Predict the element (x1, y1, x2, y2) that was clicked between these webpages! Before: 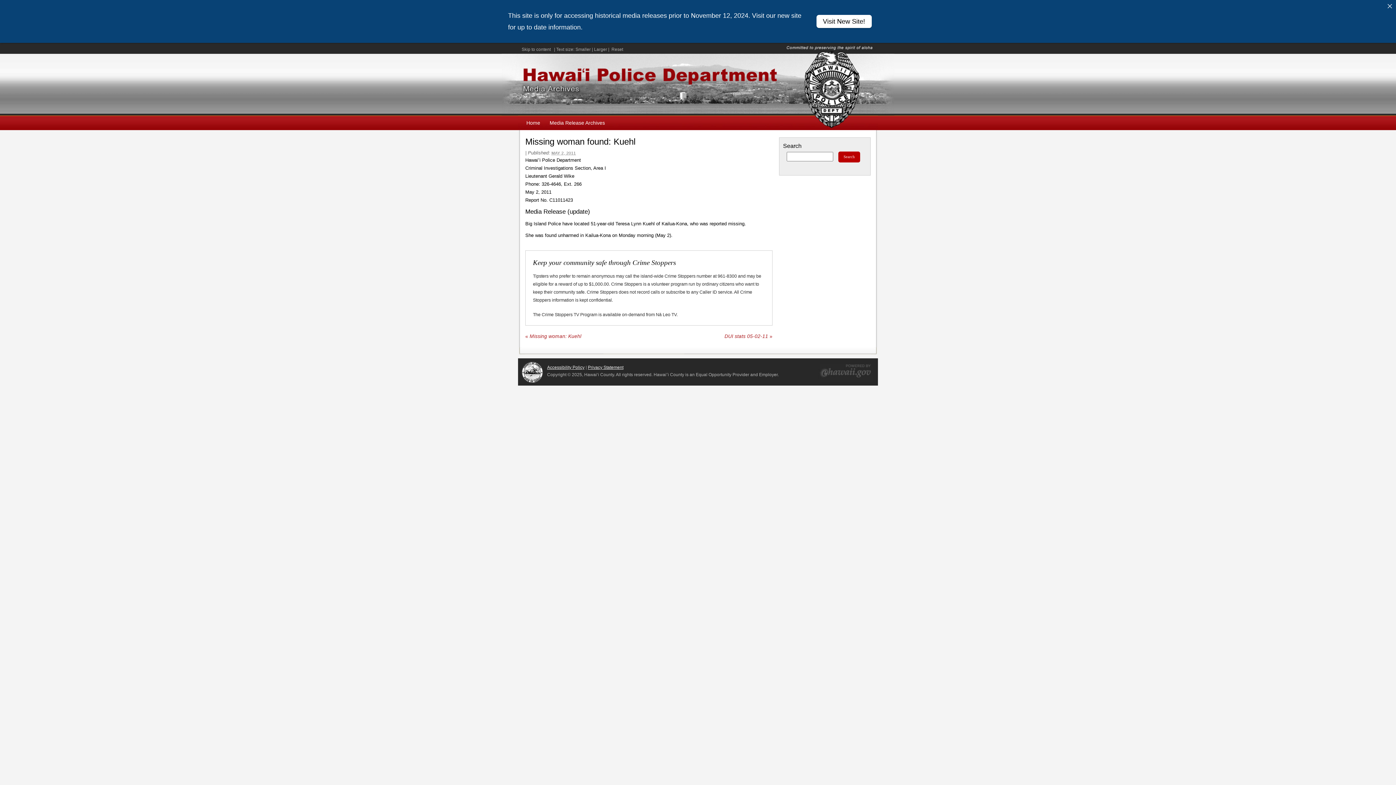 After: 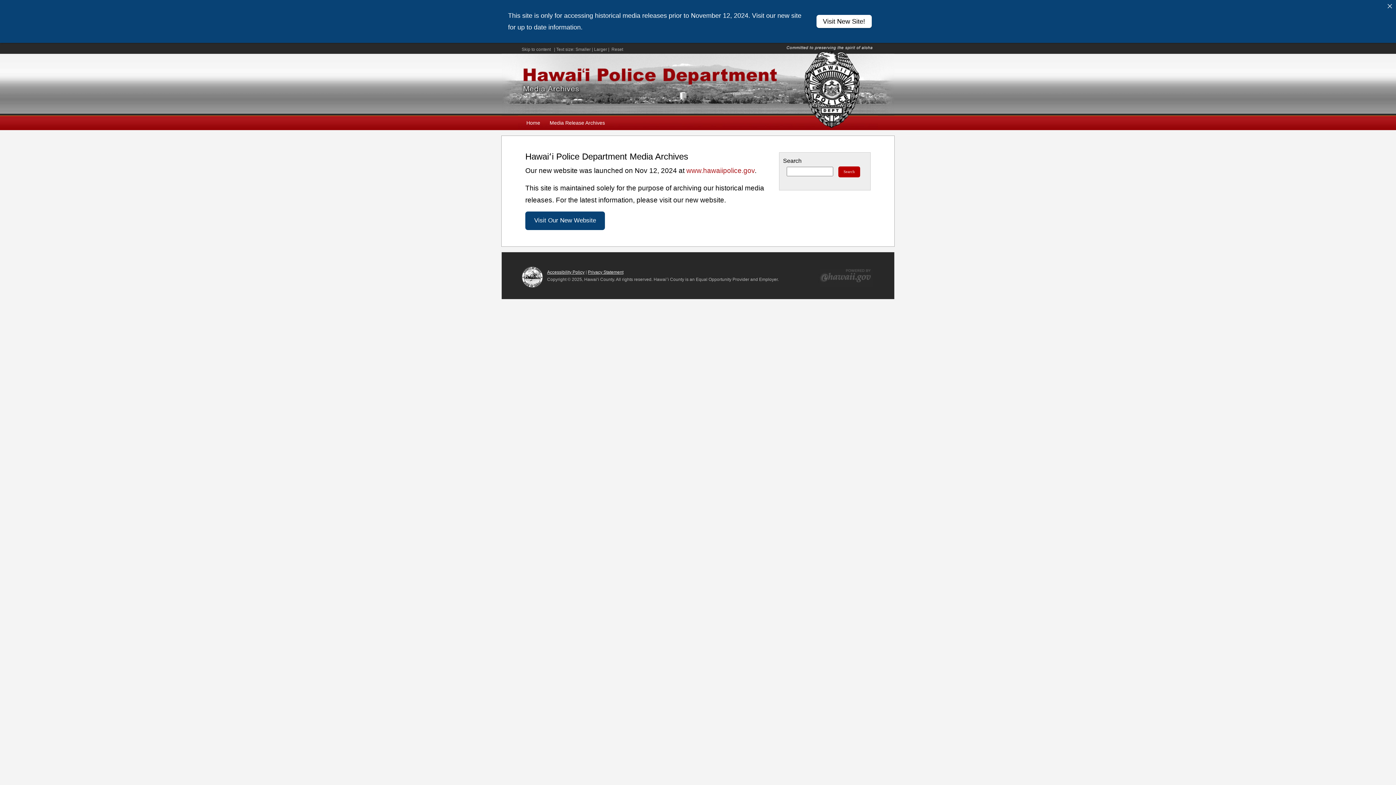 Action: bbox: (501, 53, 894, 115) label: Hawaiʻi Police Department Media Archives